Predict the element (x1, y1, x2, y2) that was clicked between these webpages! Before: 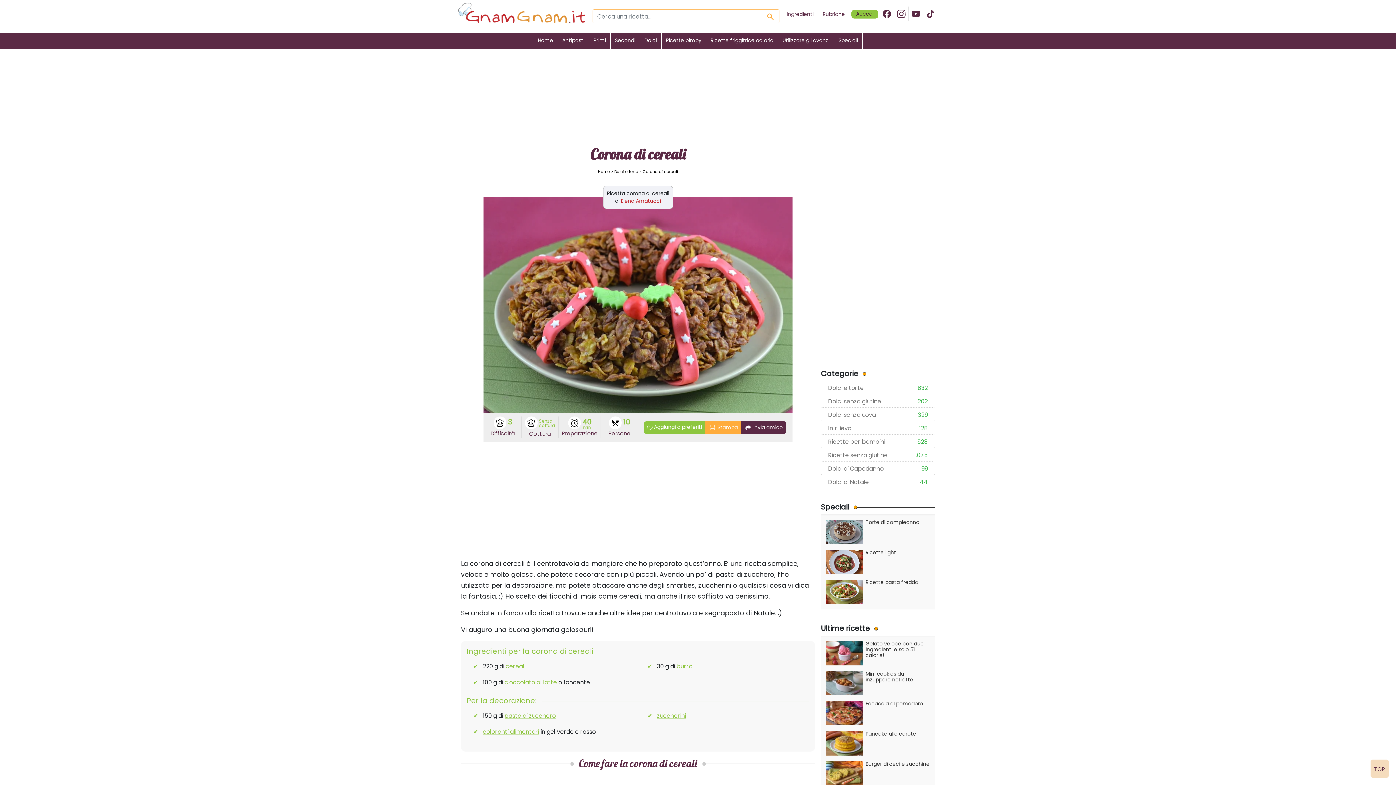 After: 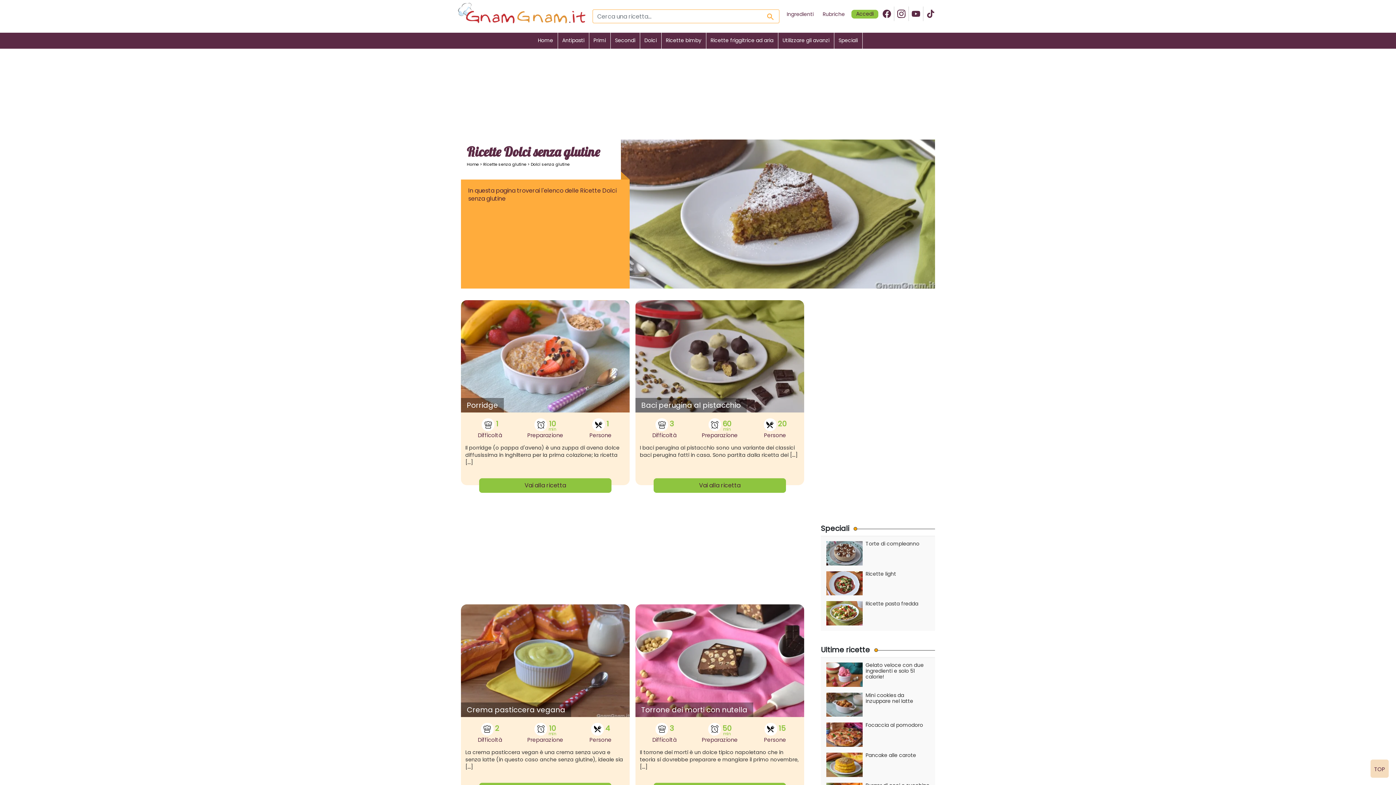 Action: bbox: (821, 394, 935, 408) label: Dolci senza glutine
202